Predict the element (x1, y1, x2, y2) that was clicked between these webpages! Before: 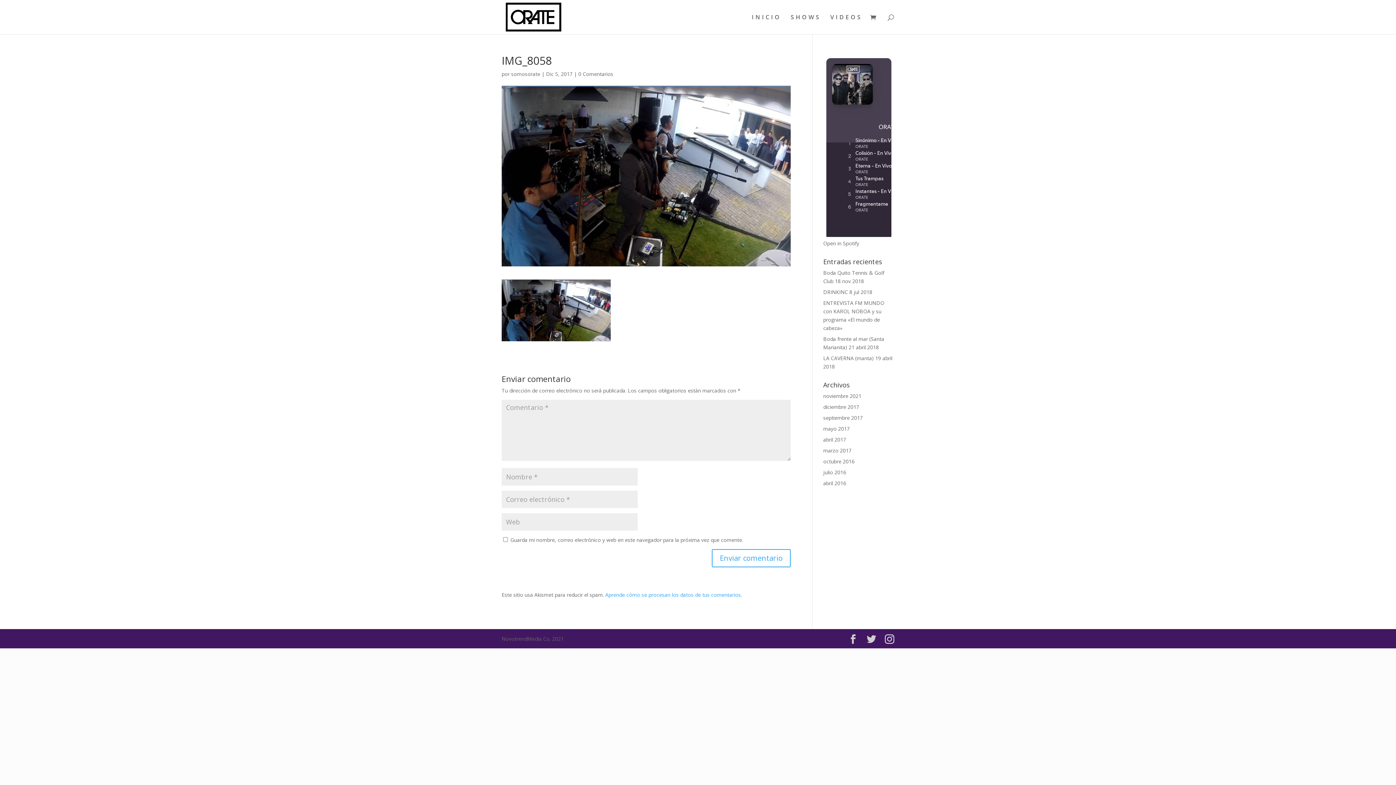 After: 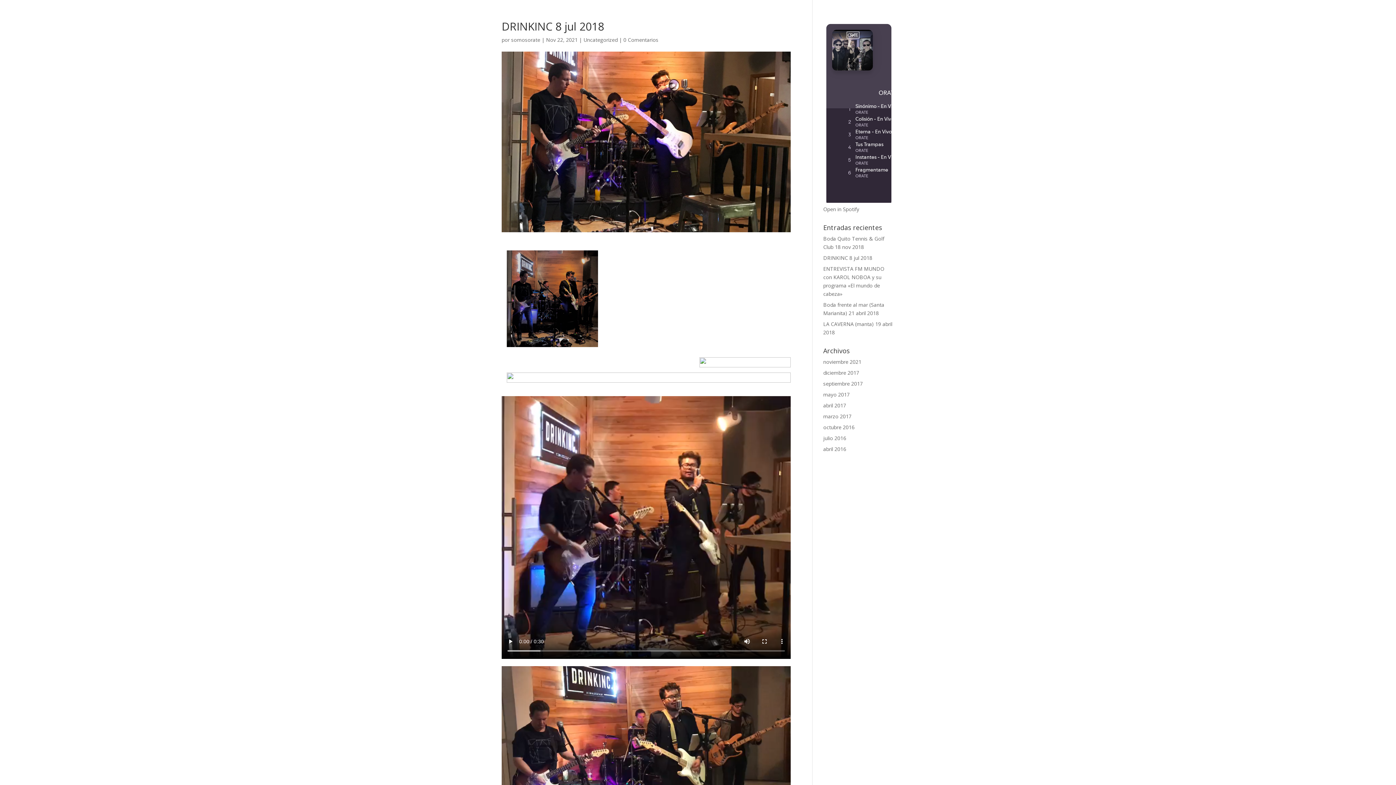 Action: label: DRINKINC 8 jul 2018 bbox: (823, 288, 872, 295)